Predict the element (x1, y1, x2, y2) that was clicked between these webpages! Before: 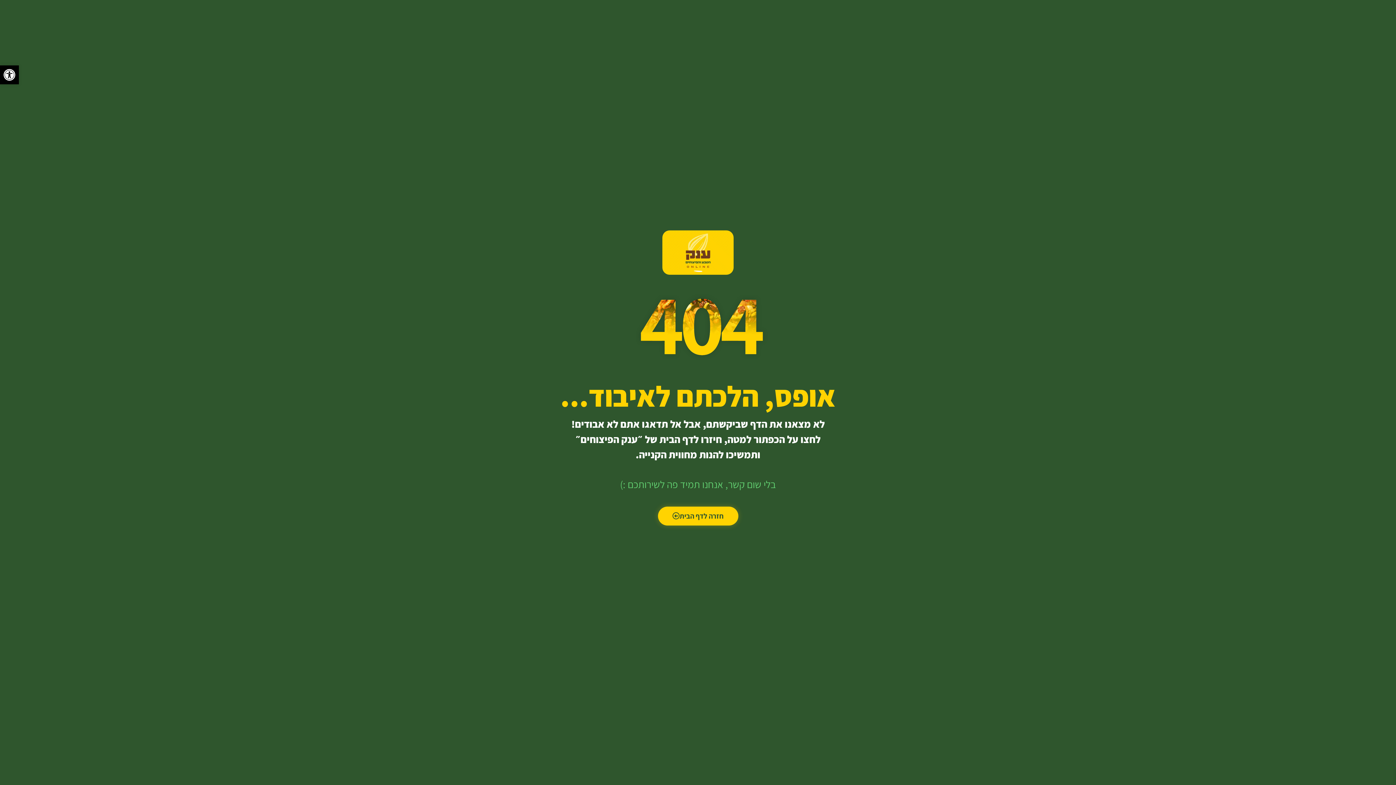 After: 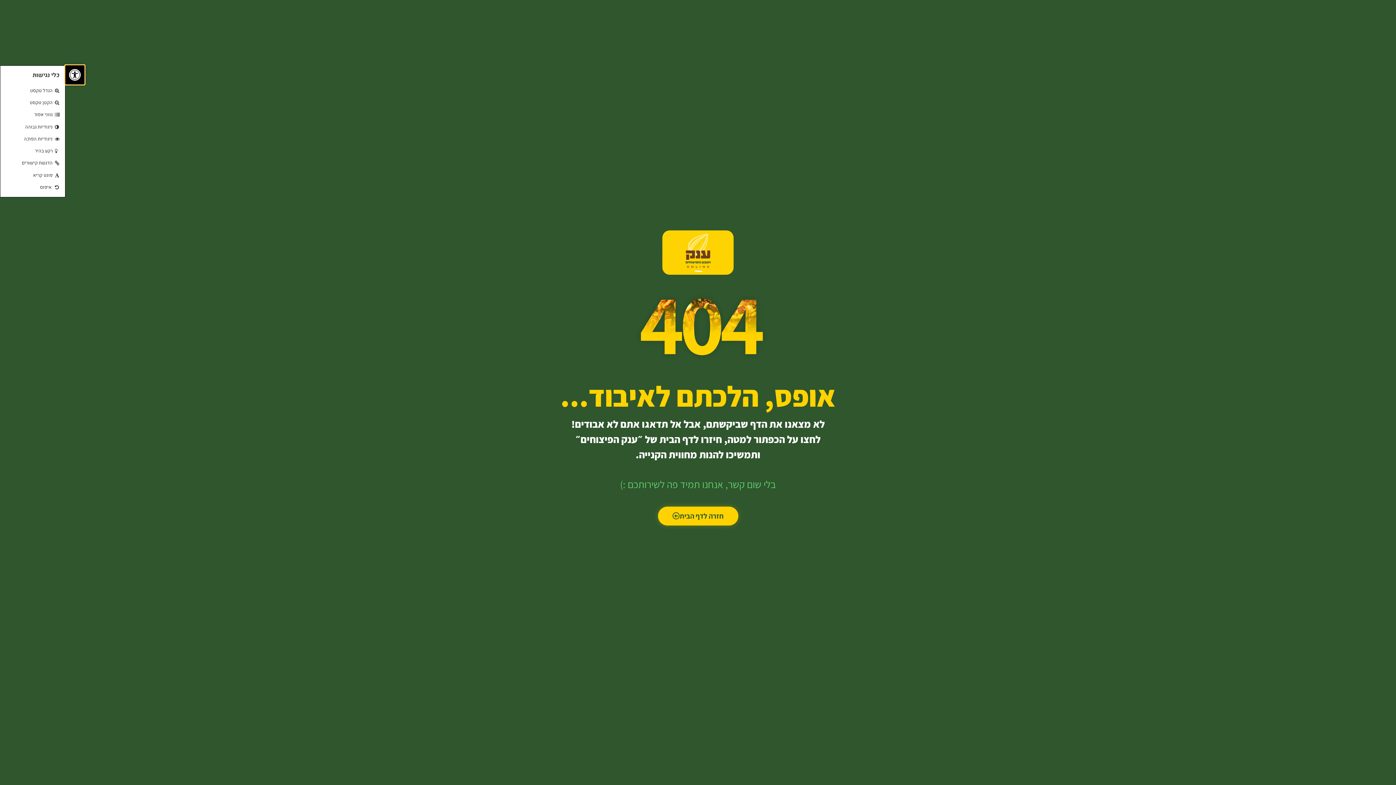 Action: bbox: (0, 65, 18, 84) label: פתח סרגל נגישות